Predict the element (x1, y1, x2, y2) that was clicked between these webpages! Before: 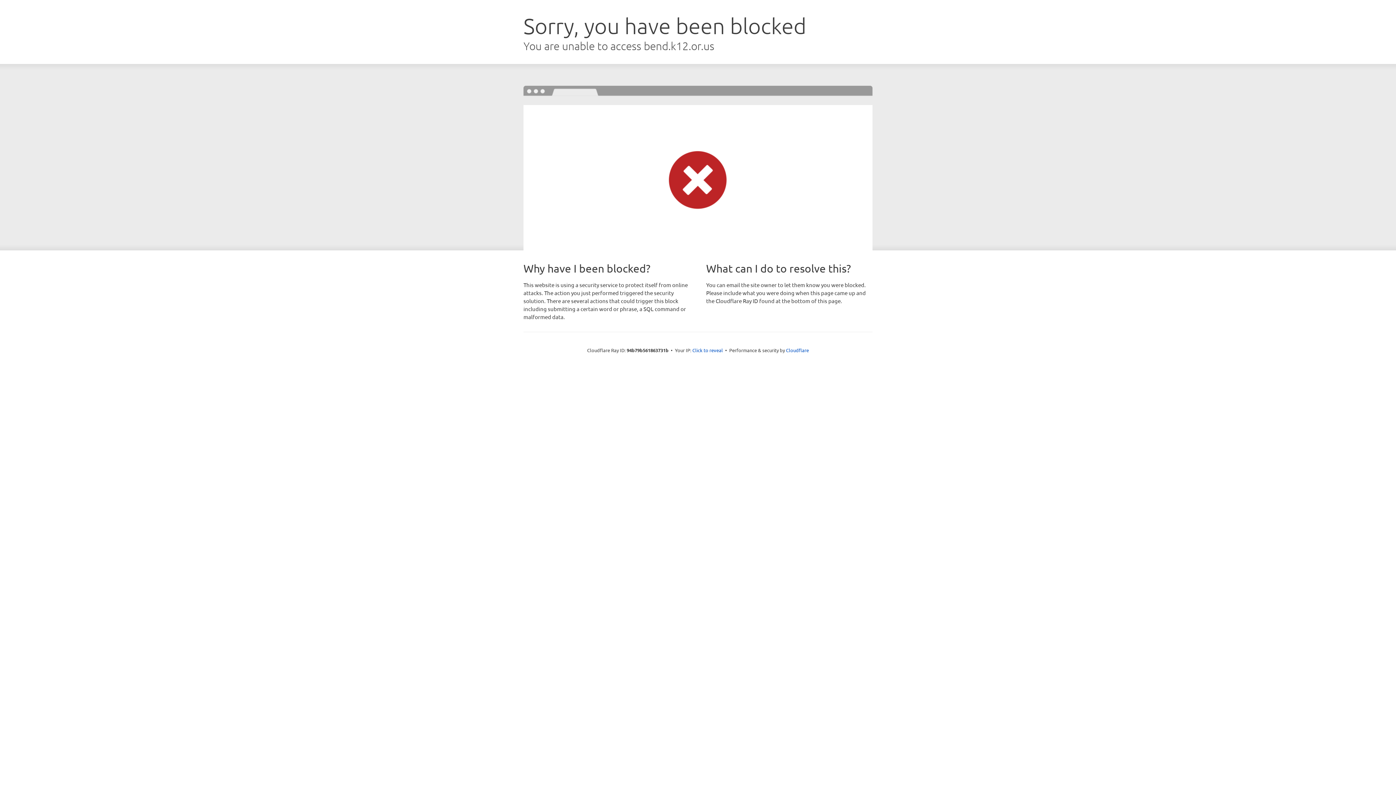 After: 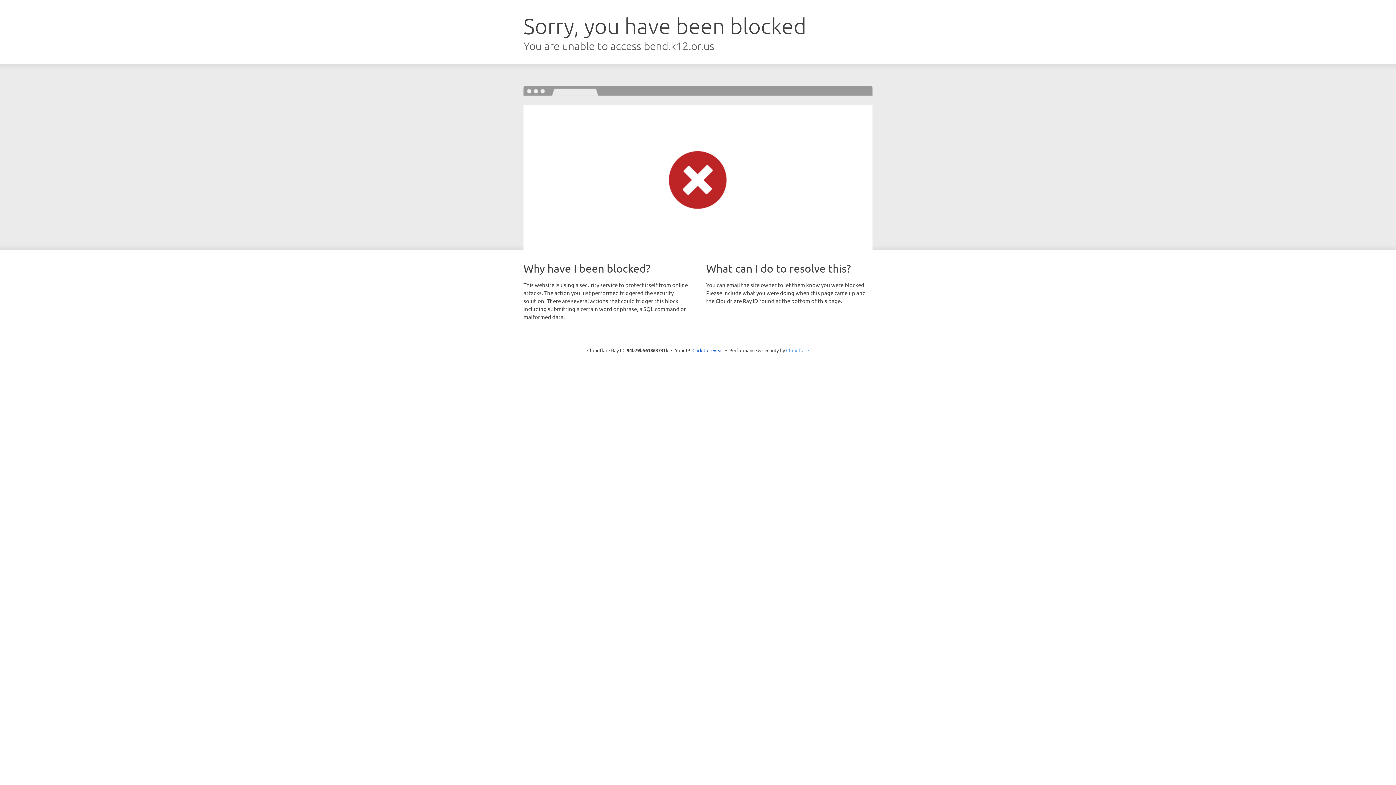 Action: bbox: (786, 347, 809, 353) label: Cloudflare